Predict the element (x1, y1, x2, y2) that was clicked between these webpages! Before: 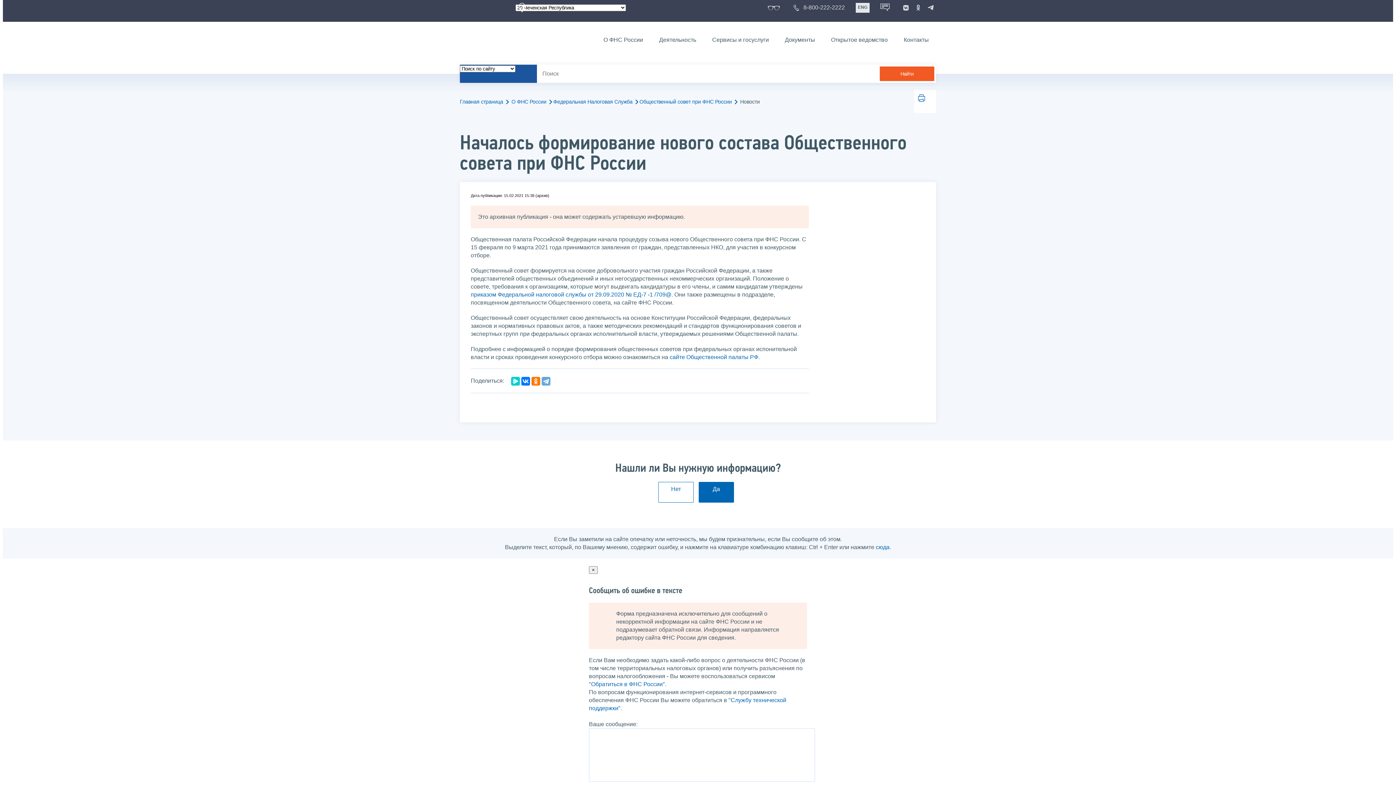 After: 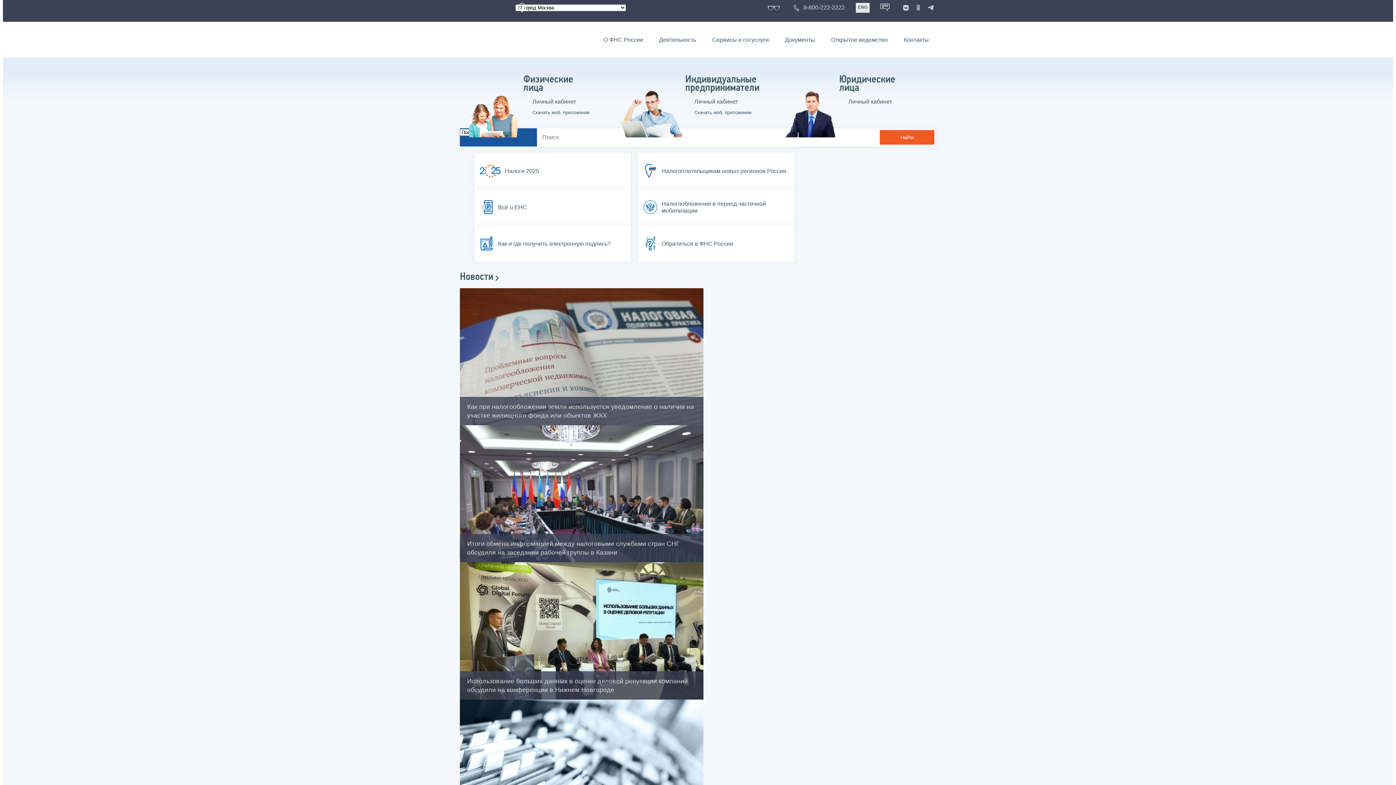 Action: bbox: (460, 29, 532, 49)